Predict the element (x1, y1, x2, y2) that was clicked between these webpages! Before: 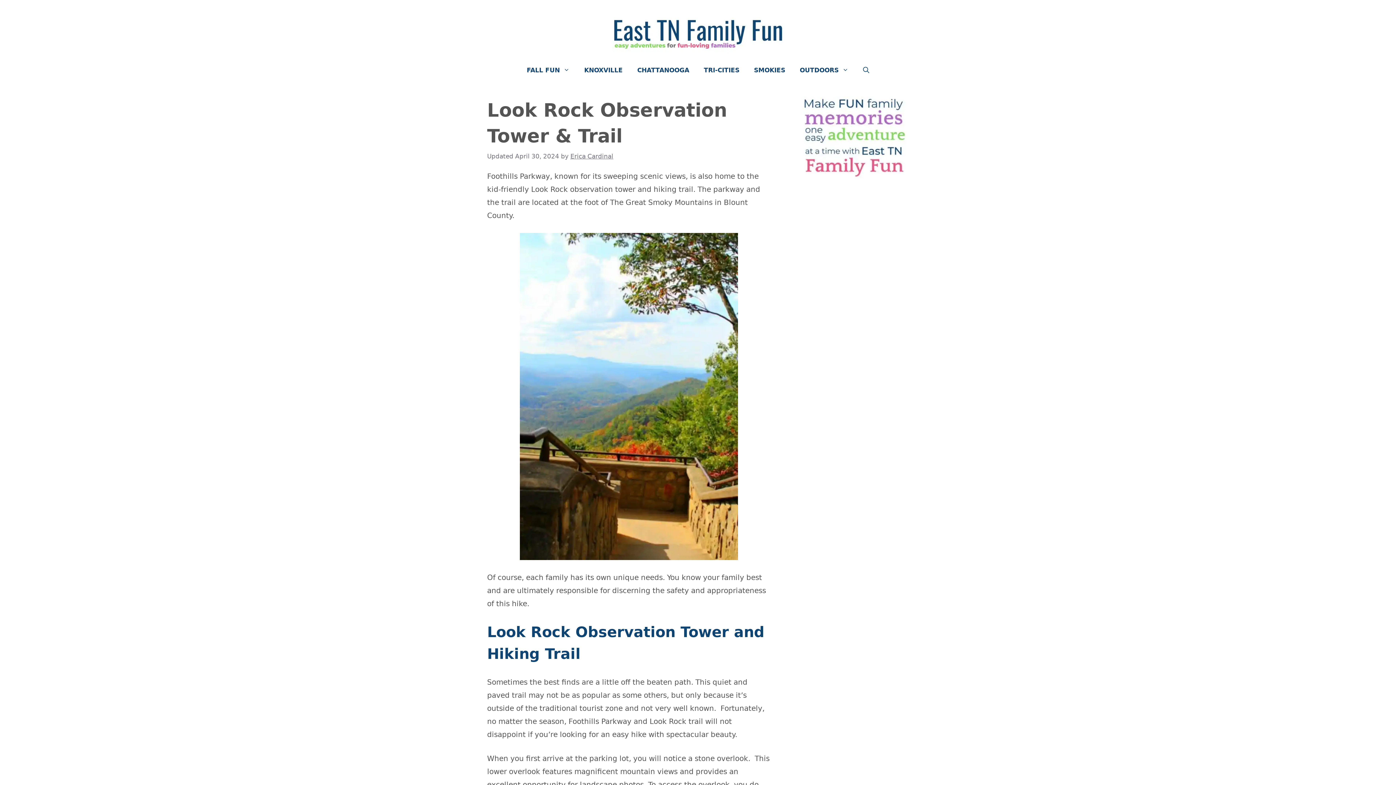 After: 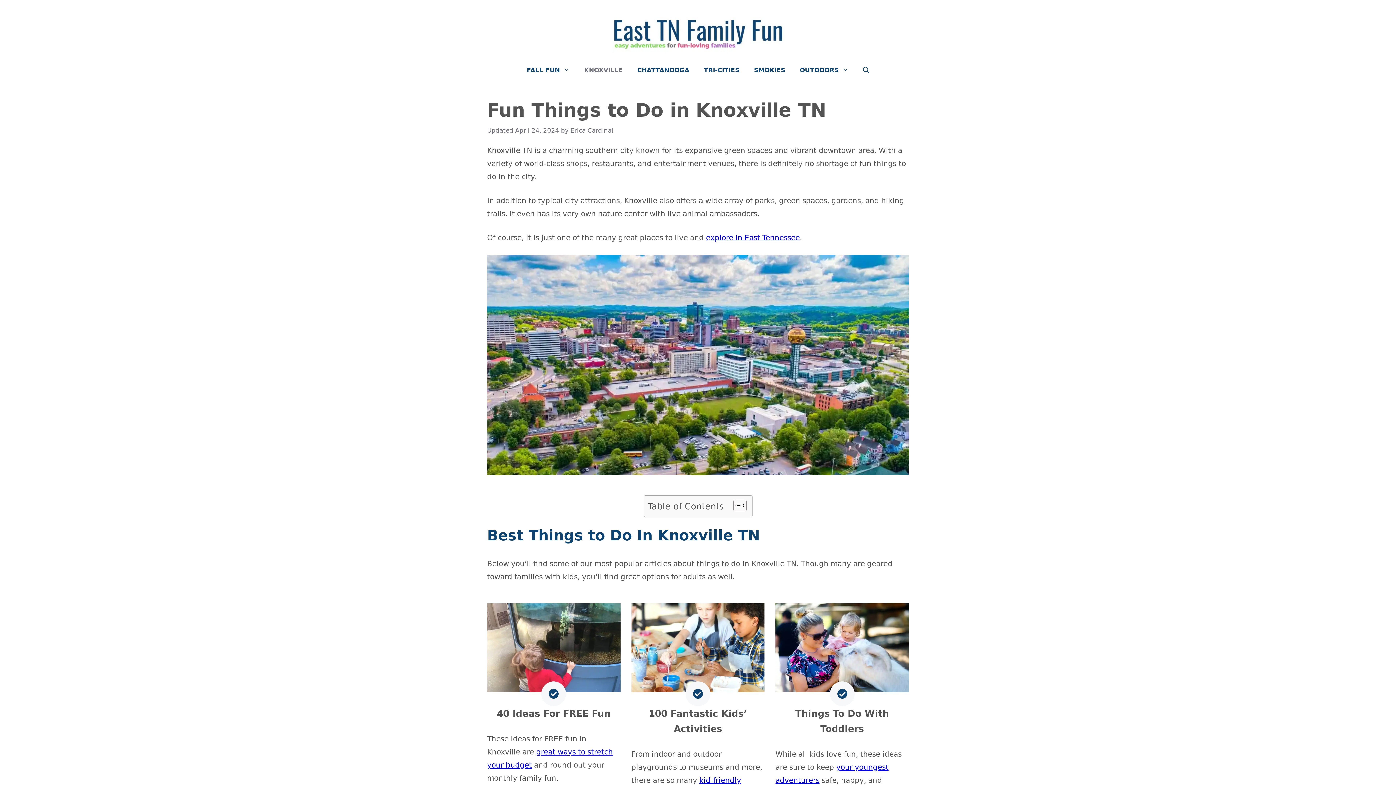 Action: label: KNOXVILLE bbox: (577, 57, 630, 82)